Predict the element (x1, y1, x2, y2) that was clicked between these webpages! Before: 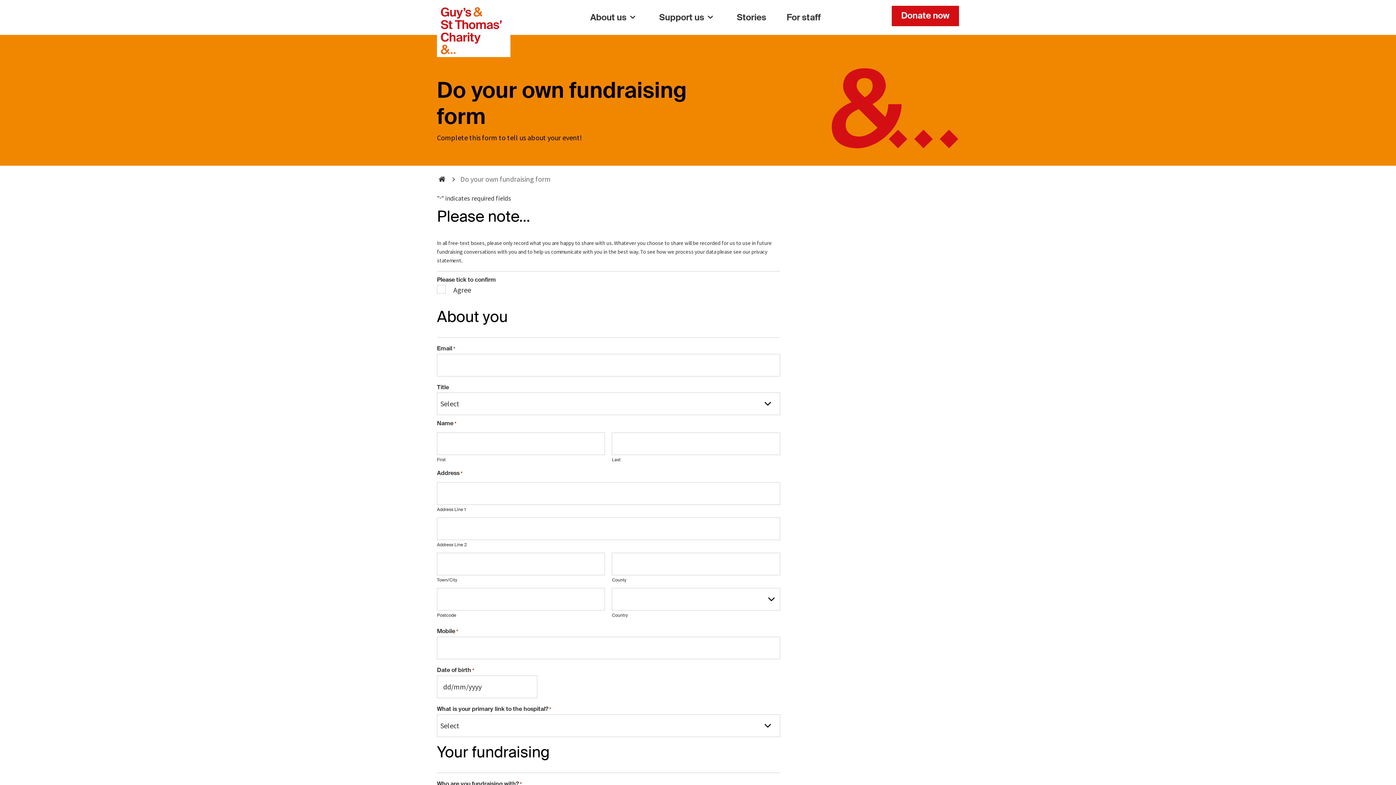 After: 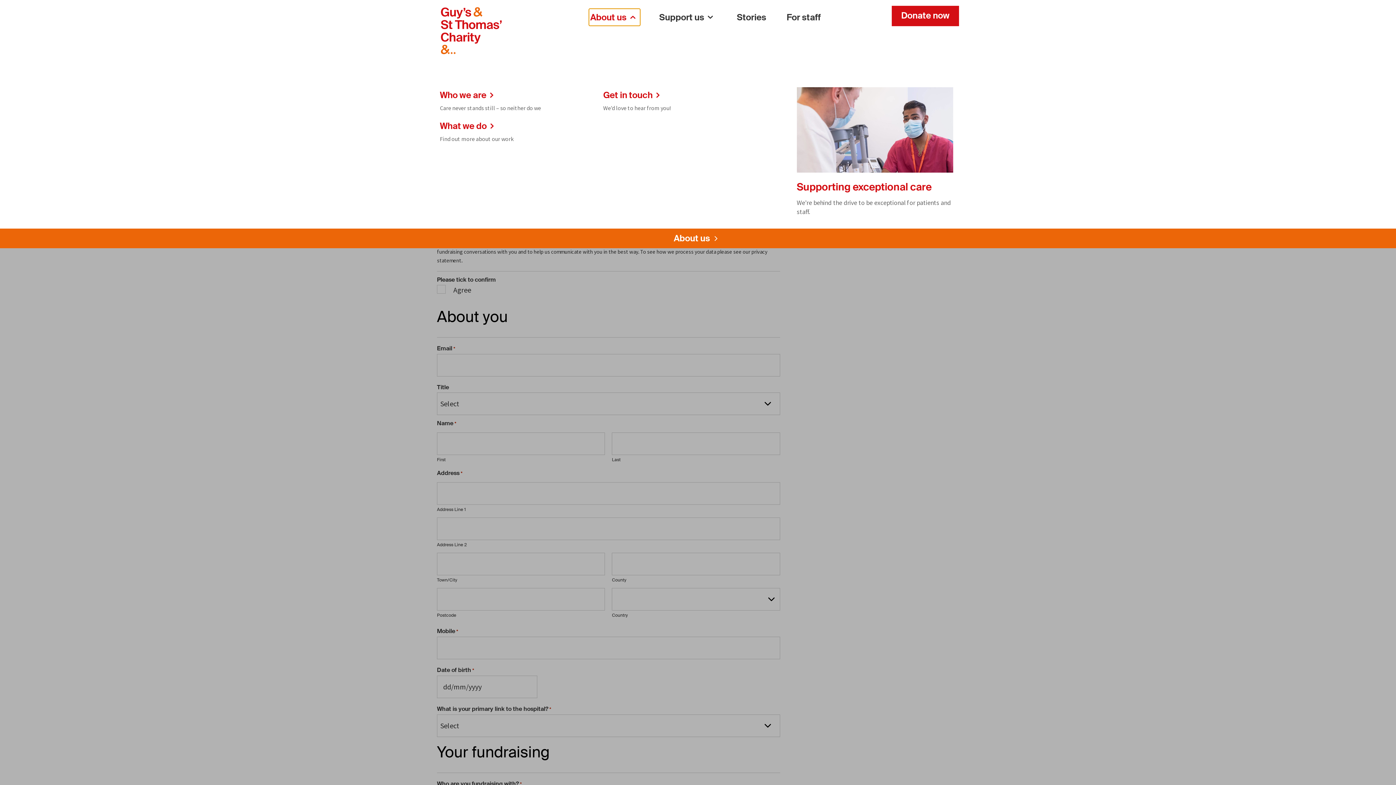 Action: label: About us bbox: (588, 8, 640, 25)